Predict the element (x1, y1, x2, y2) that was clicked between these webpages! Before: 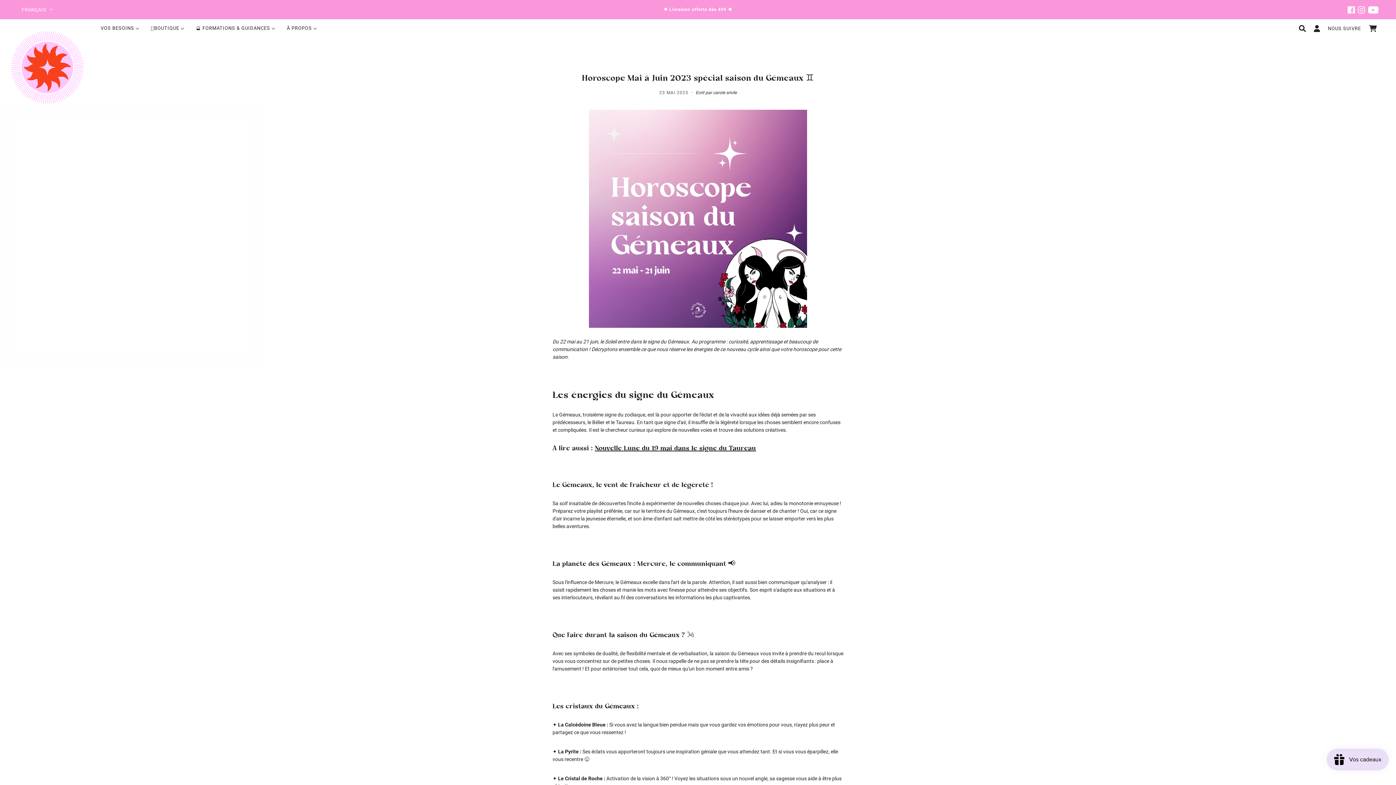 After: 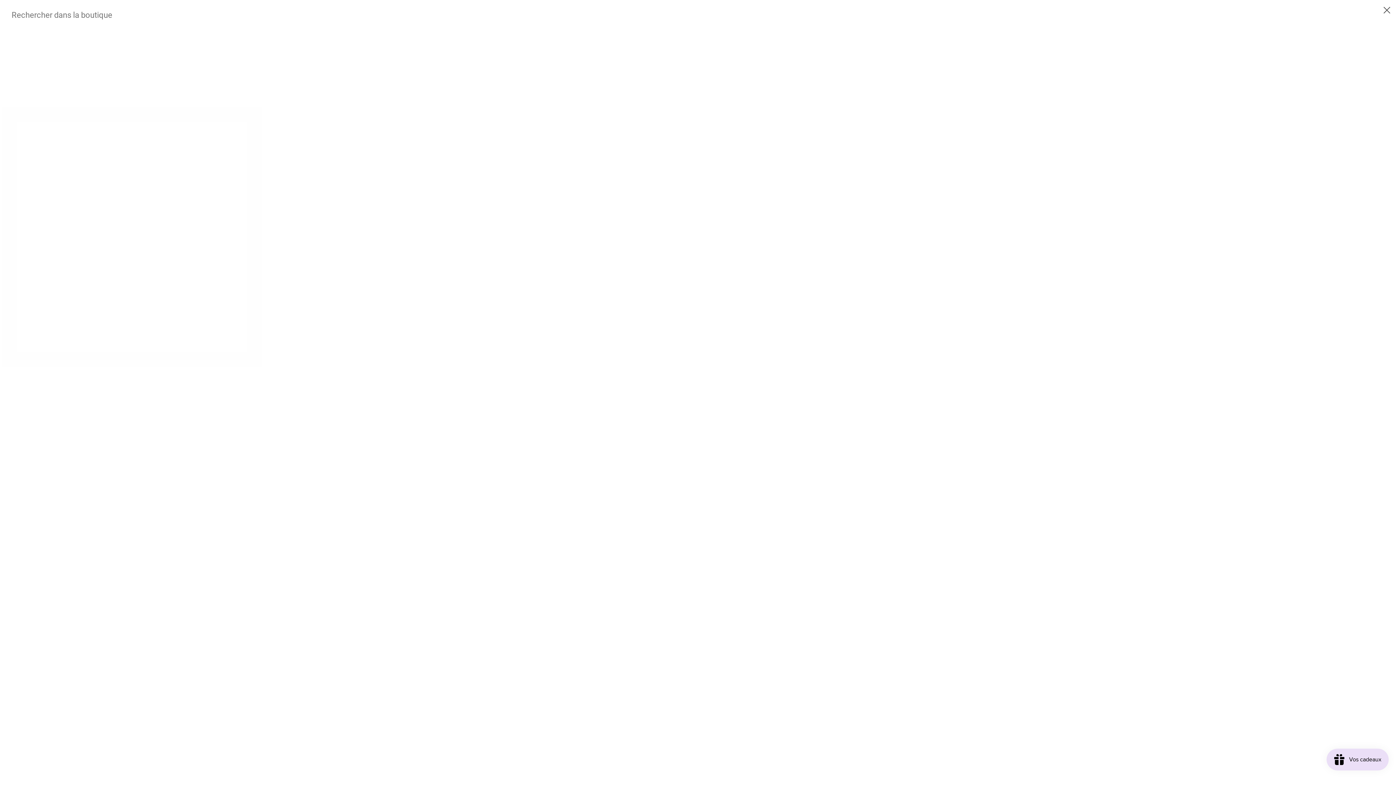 Action: bbox: (1295, 19, 1310, 37)